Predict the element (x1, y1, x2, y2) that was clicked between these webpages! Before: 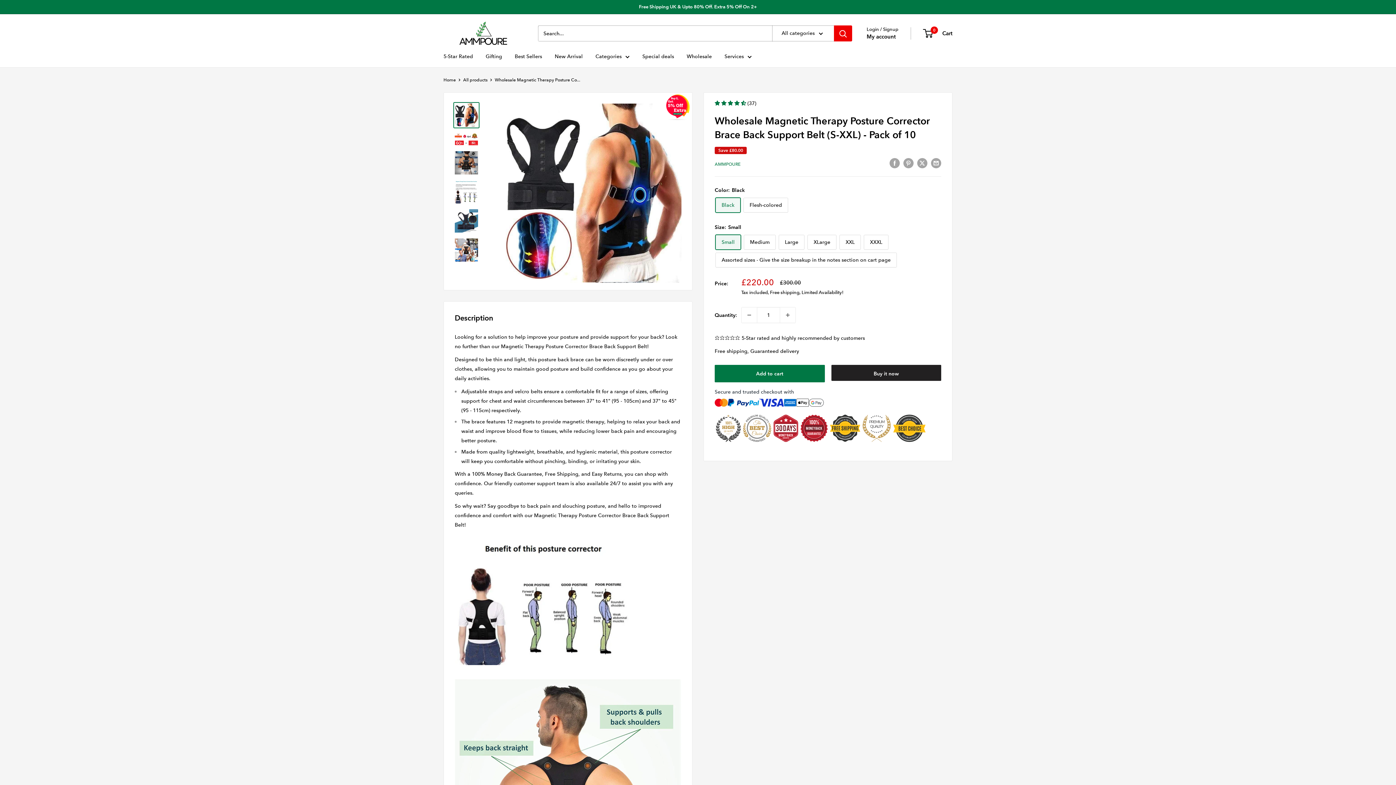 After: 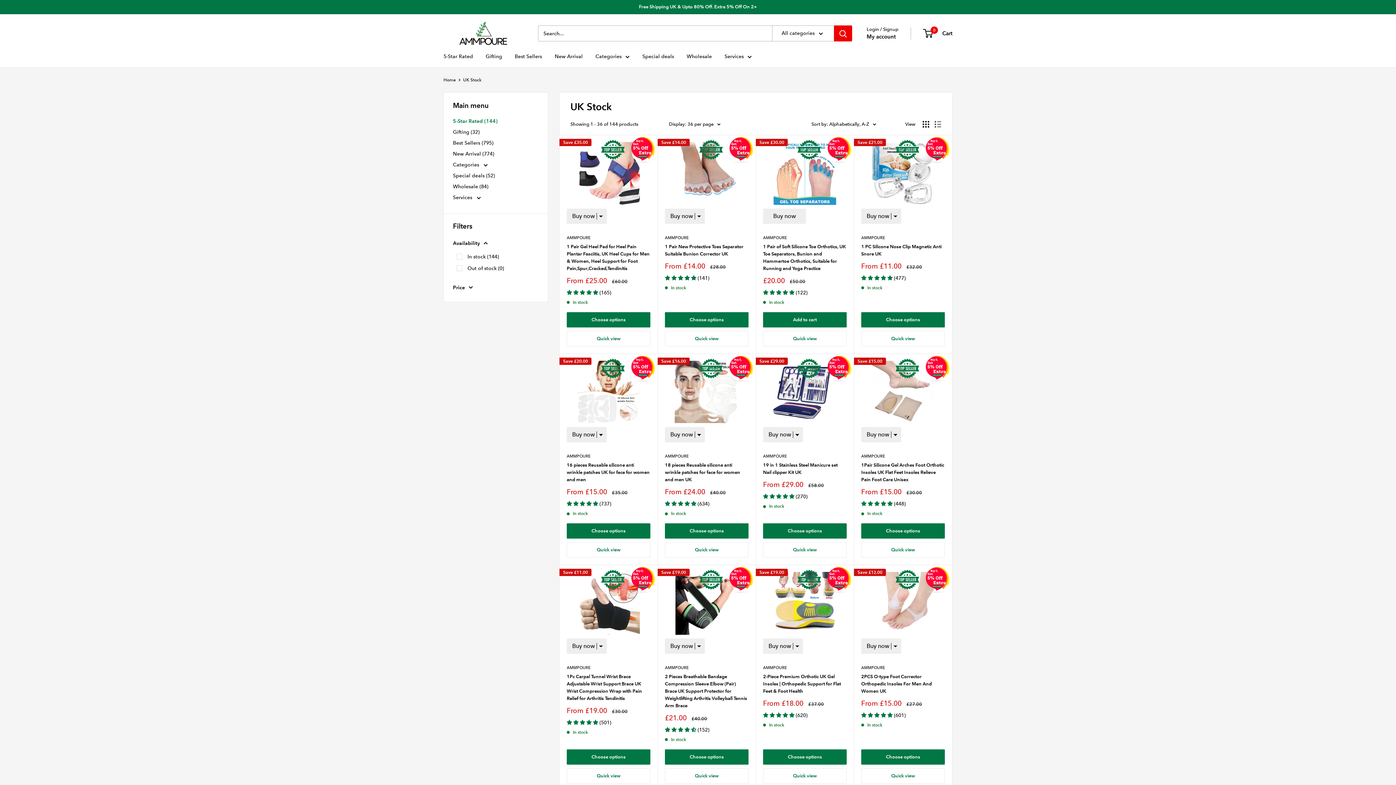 Action: label: 5-Star Rated bbox: (443, 51, 473, 61)